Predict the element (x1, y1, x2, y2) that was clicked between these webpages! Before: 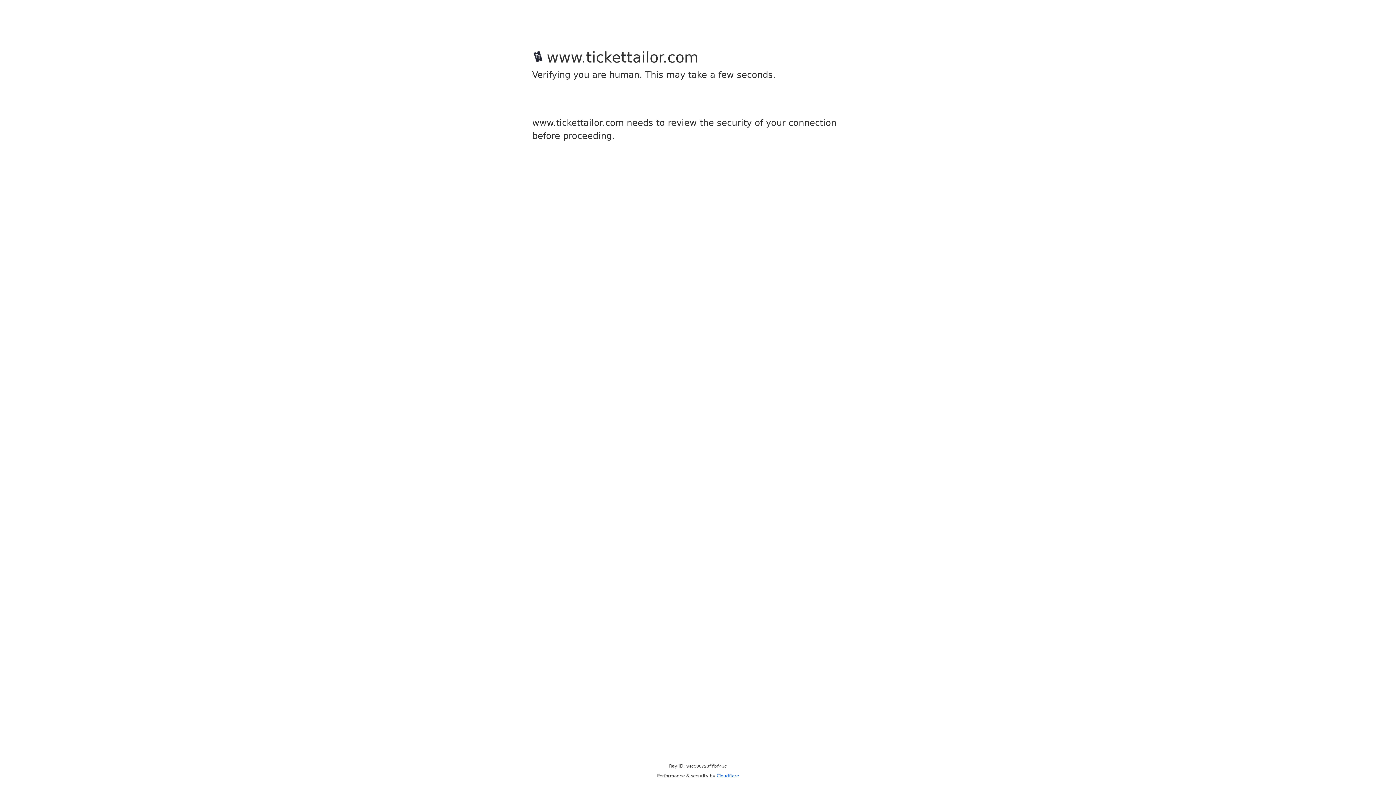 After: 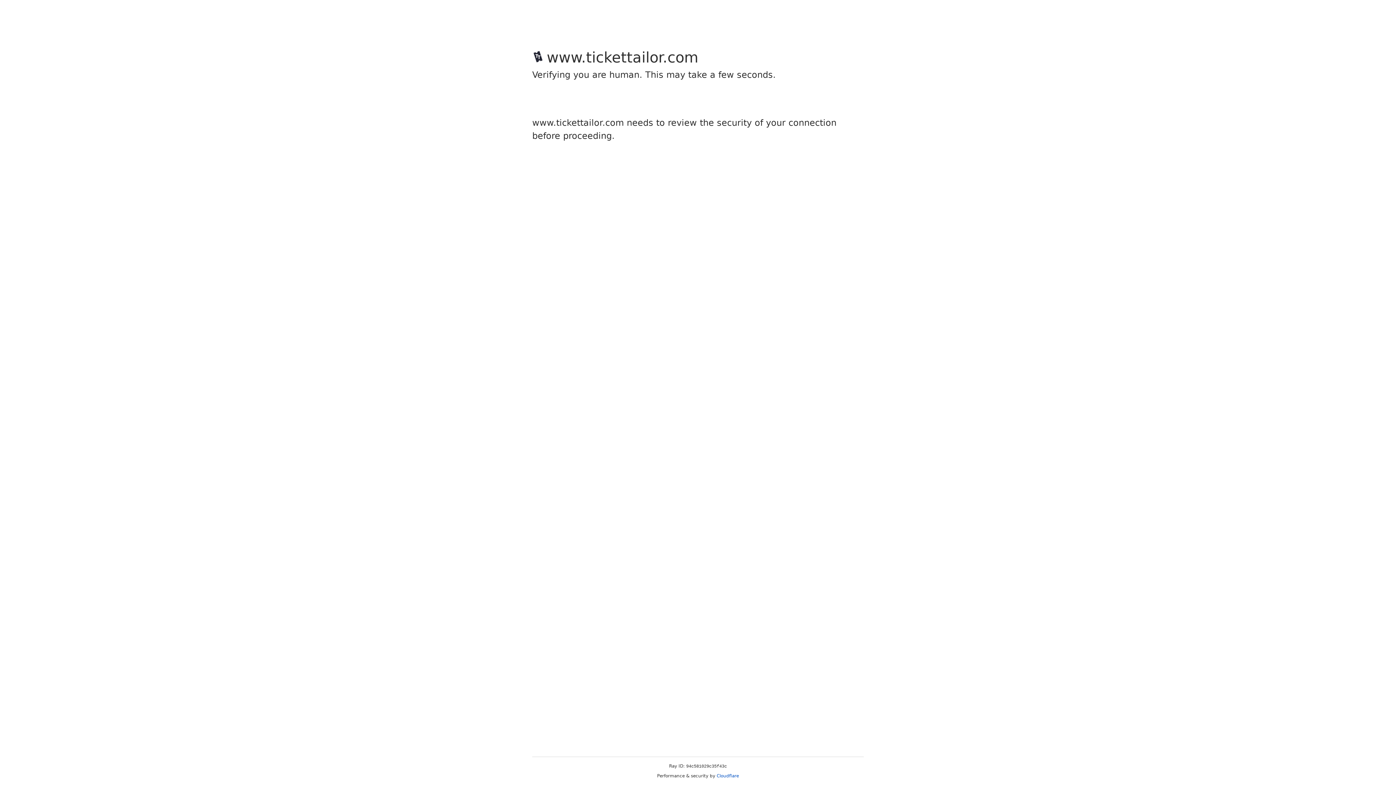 Action: label: Cloudflare bbox: (716, 773, 739, 778)